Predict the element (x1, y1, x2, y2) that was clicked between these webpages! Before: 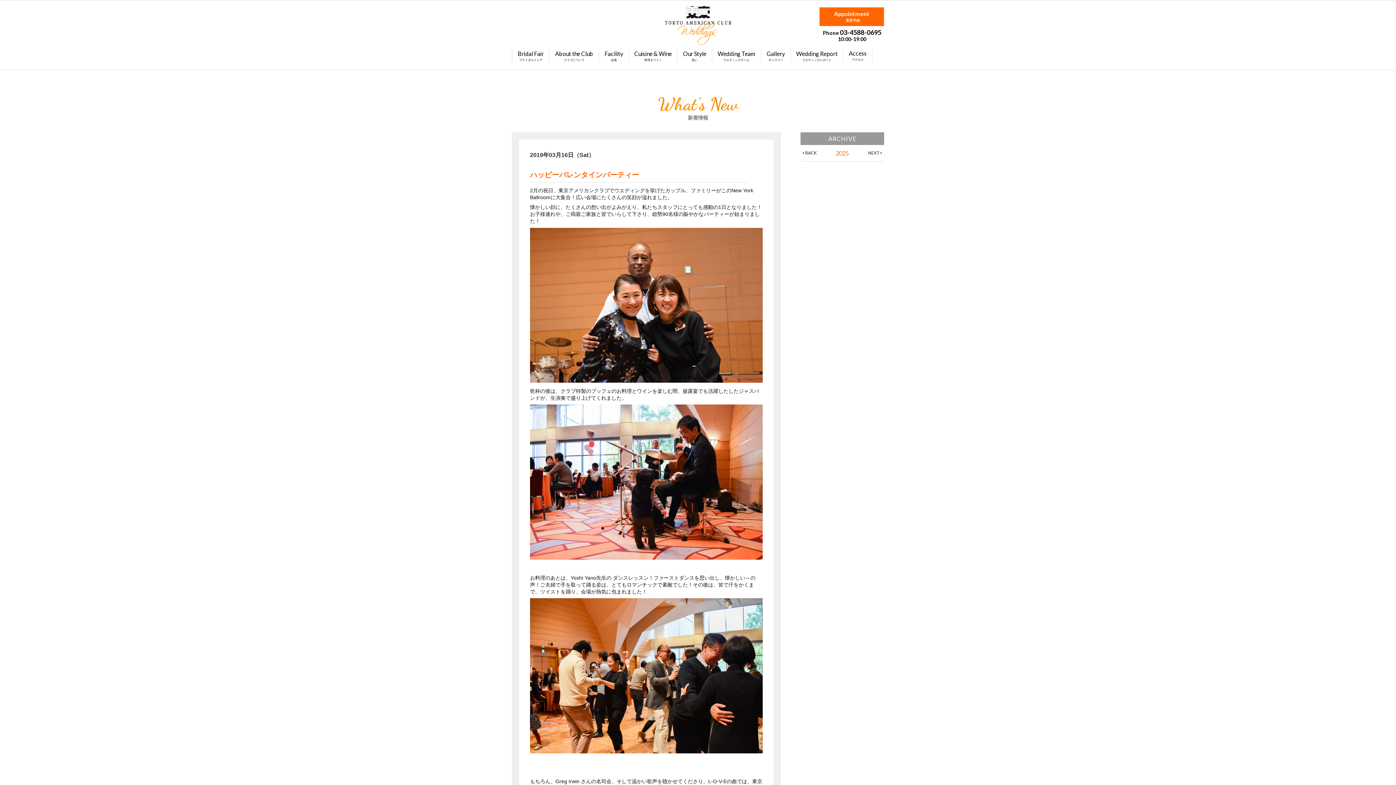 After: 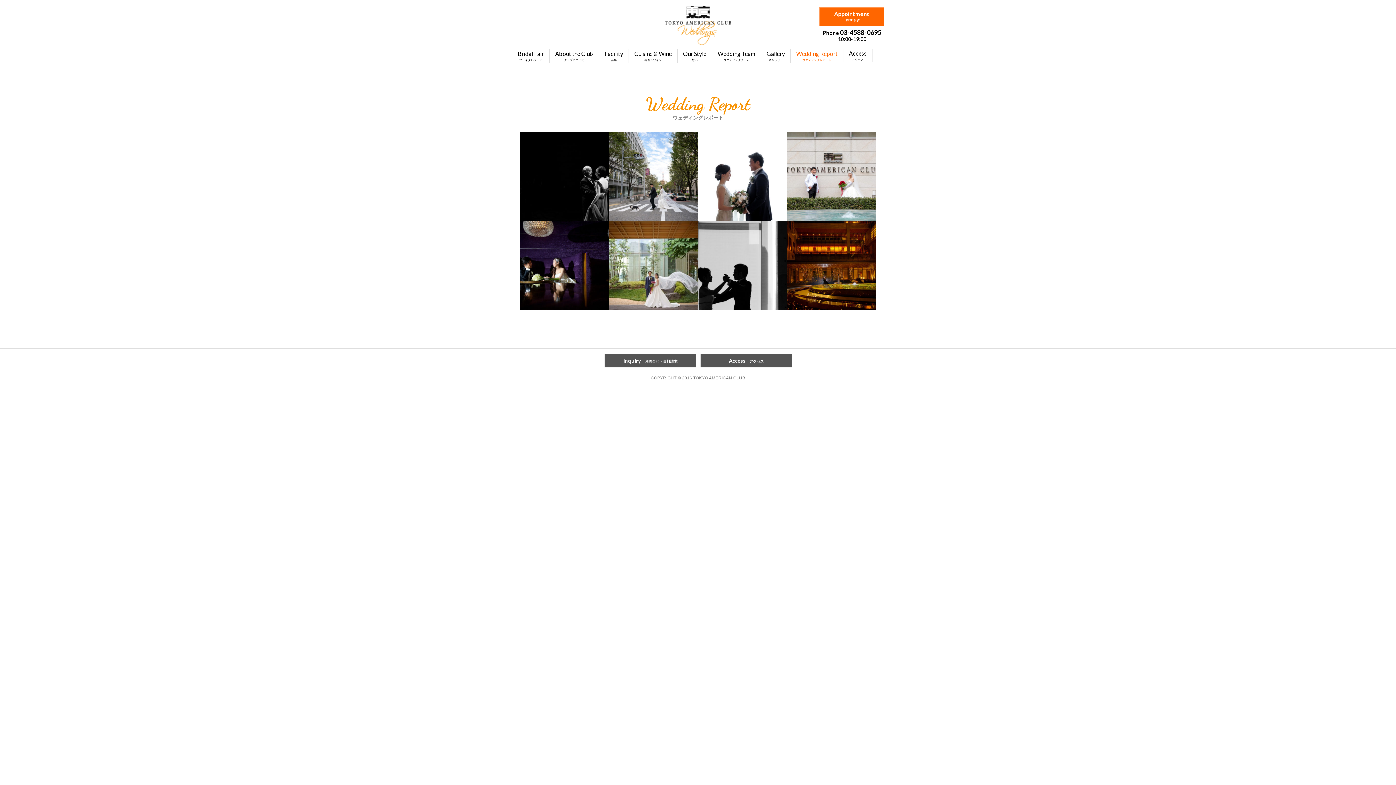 Action: bbox: (796, 50, 837, 62) label: Wedding Report
ウエディングレポート